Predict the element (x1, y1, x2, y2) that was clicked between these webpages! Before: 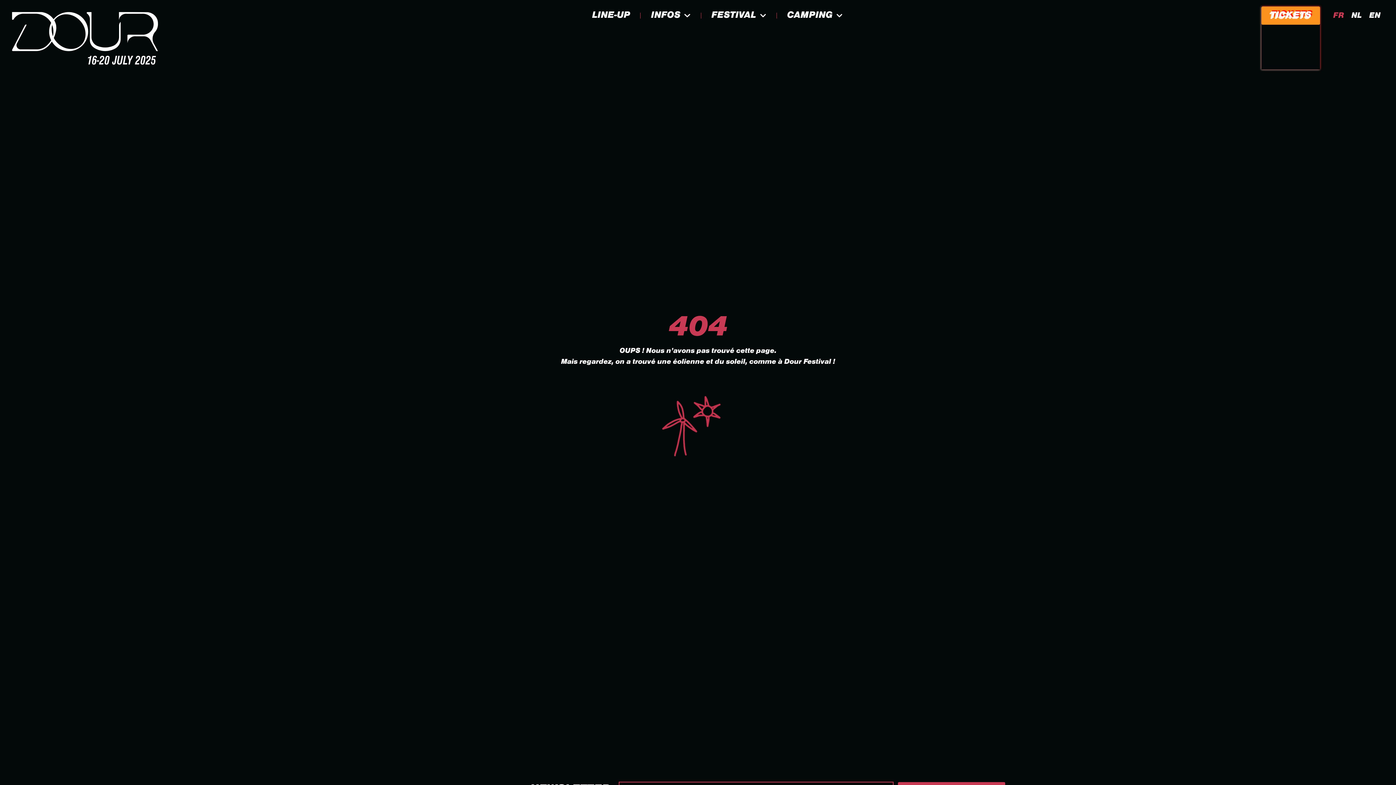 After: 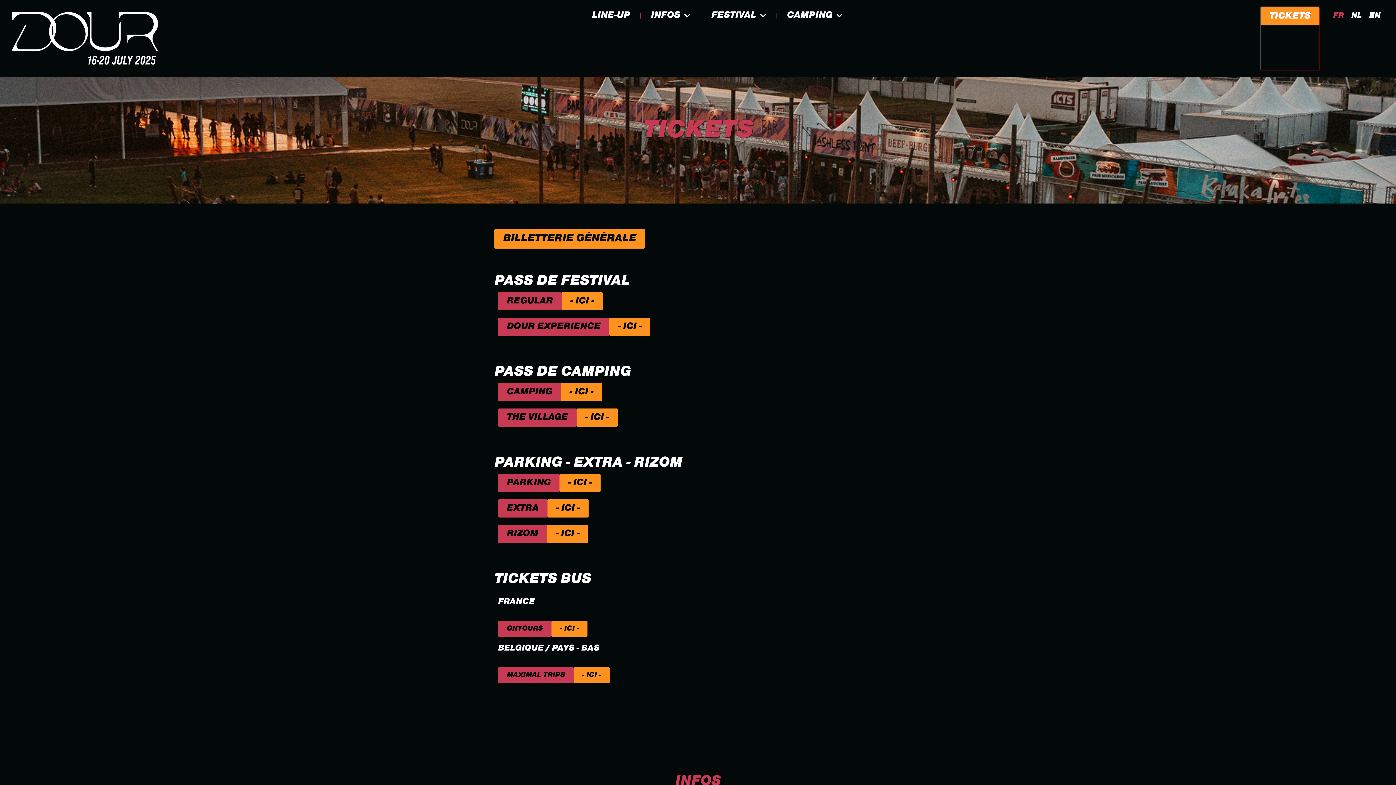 Action: bbox: (1261, 6, 1320, 25) label: TICKETS